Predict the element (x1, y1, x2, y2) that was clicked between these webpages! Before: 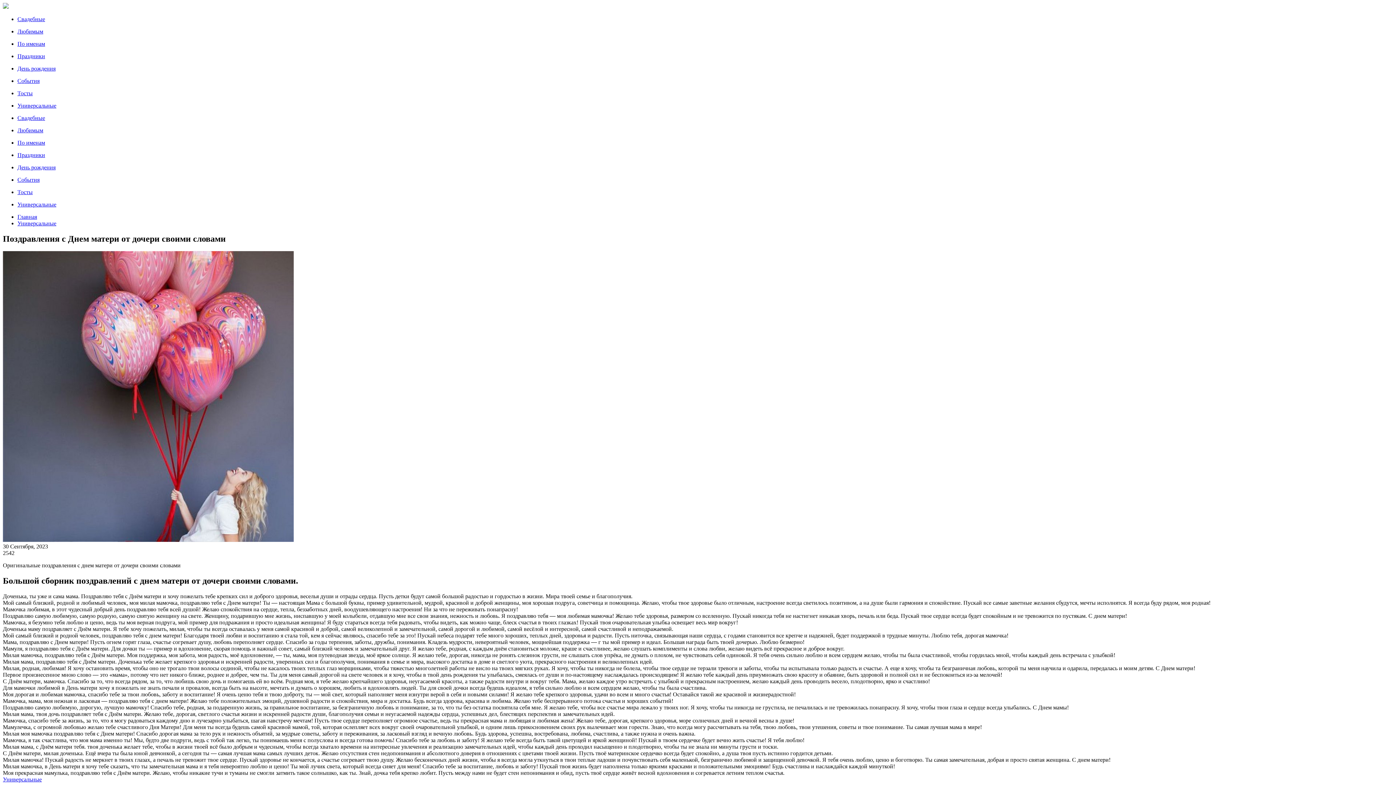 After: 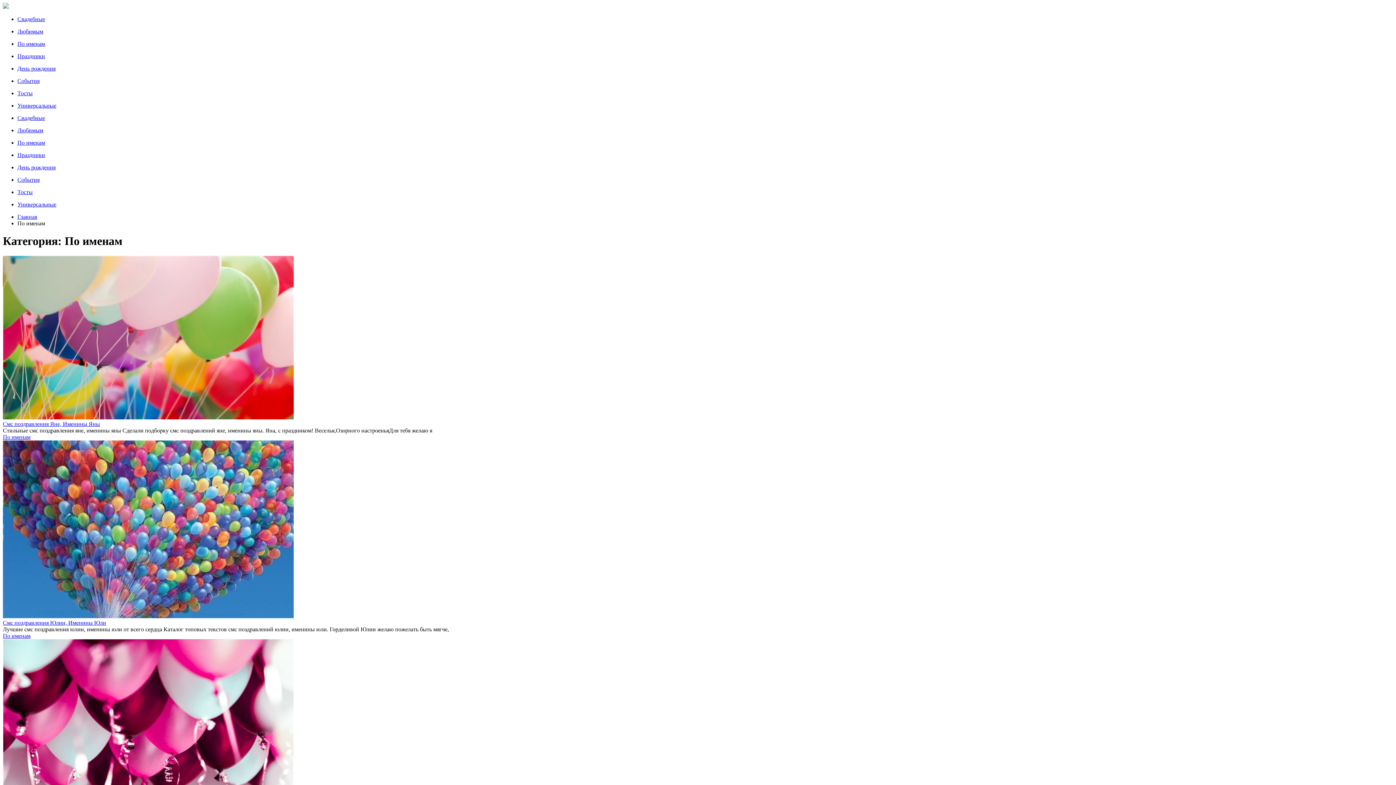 Action: label: По именам bbox: (17, 139, 45, 145)